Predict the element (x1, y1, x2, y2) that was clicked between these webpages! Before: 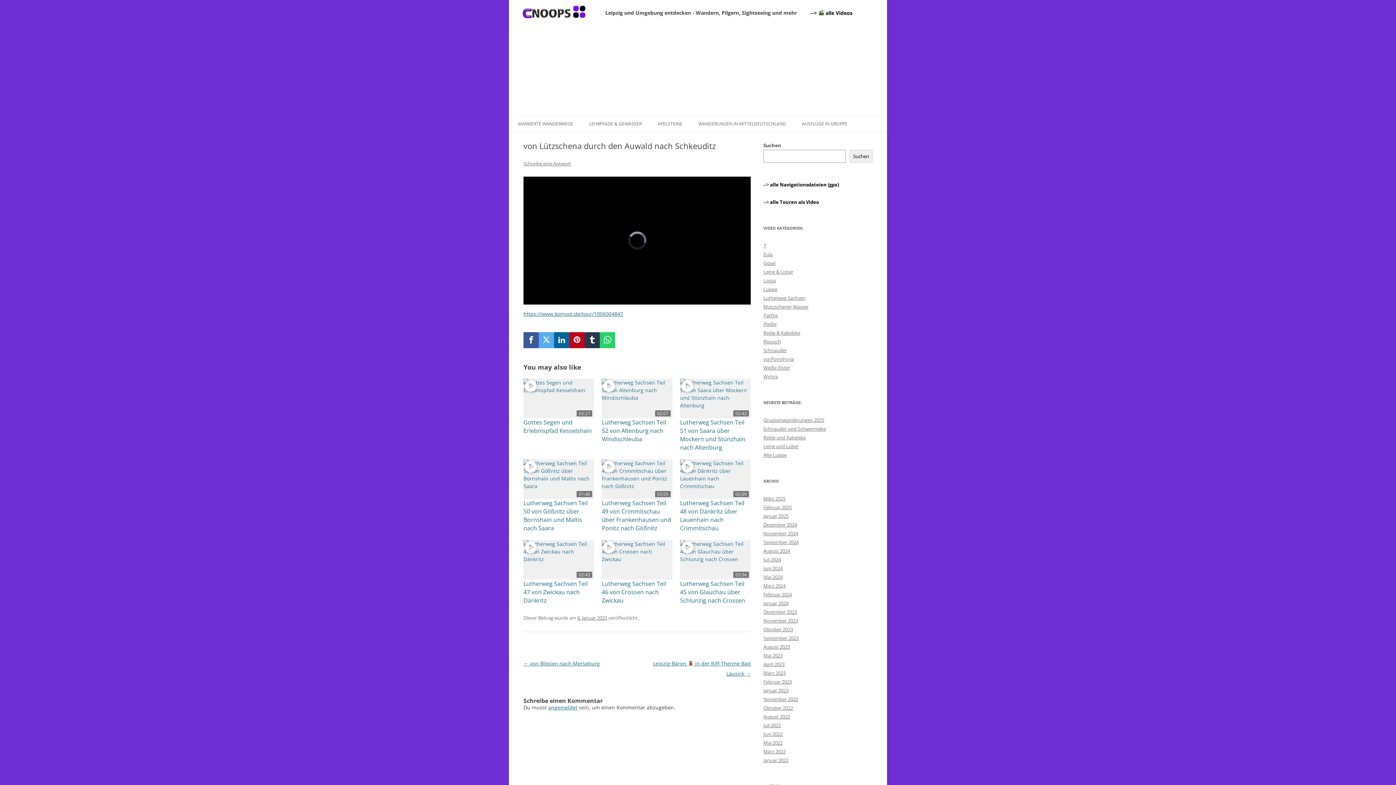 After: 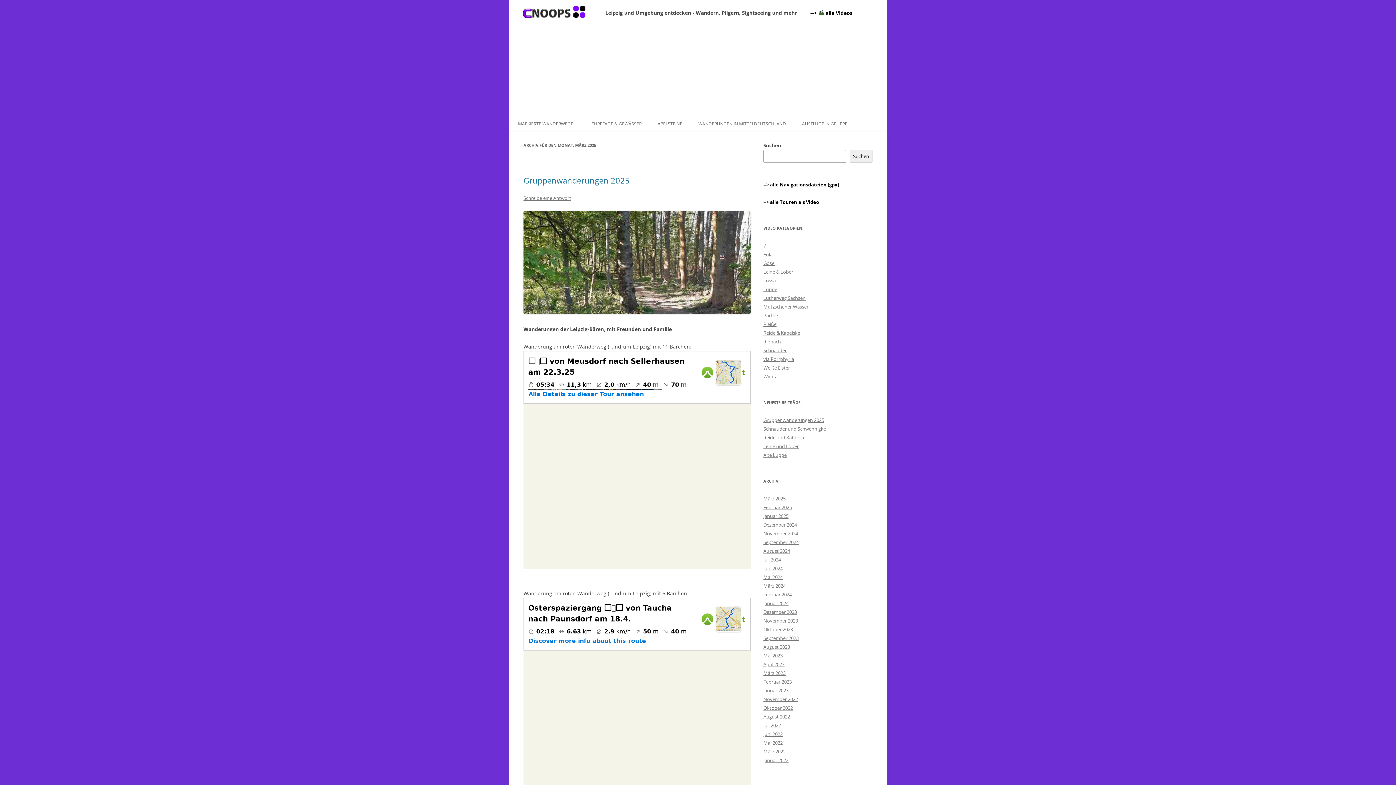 Action: label: März 2025 bbox: (763, 495, 785, 502)